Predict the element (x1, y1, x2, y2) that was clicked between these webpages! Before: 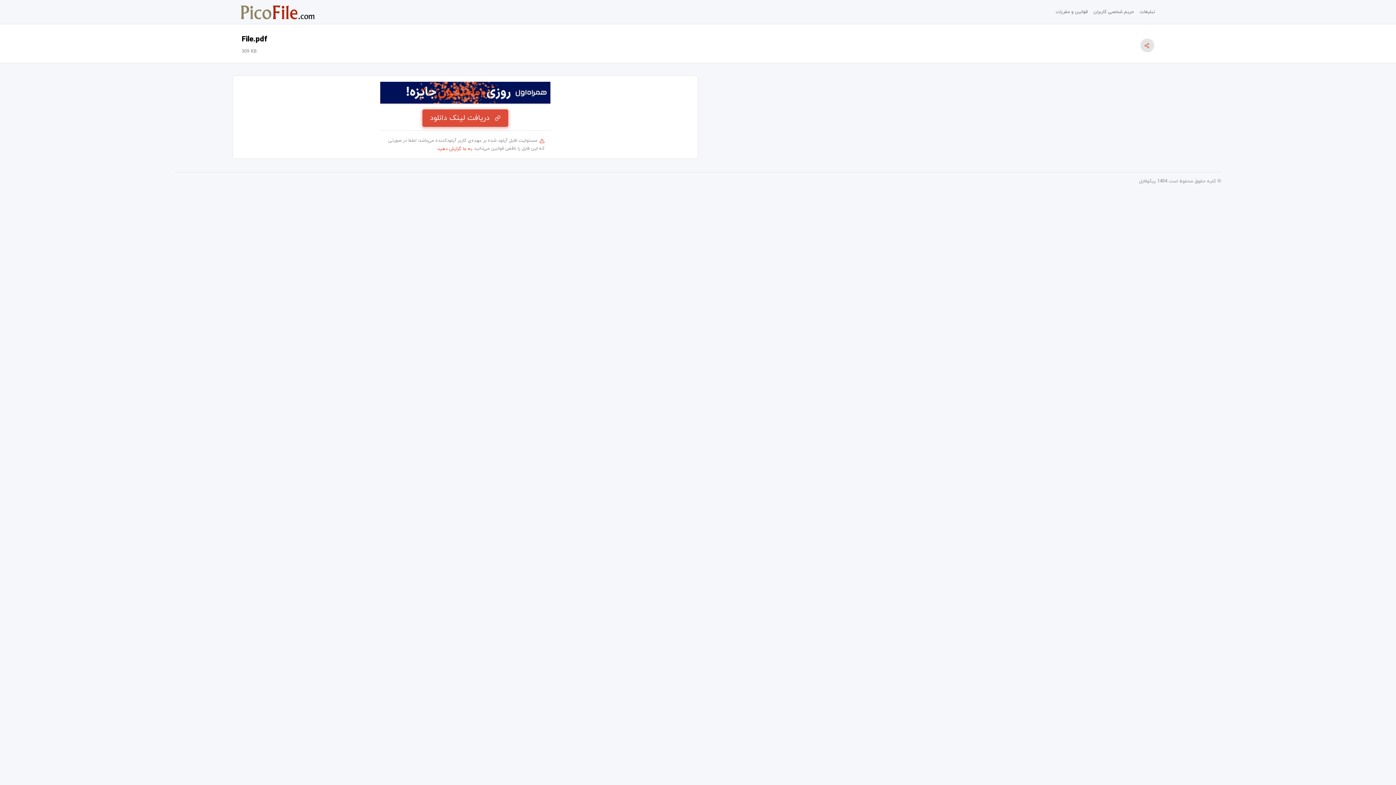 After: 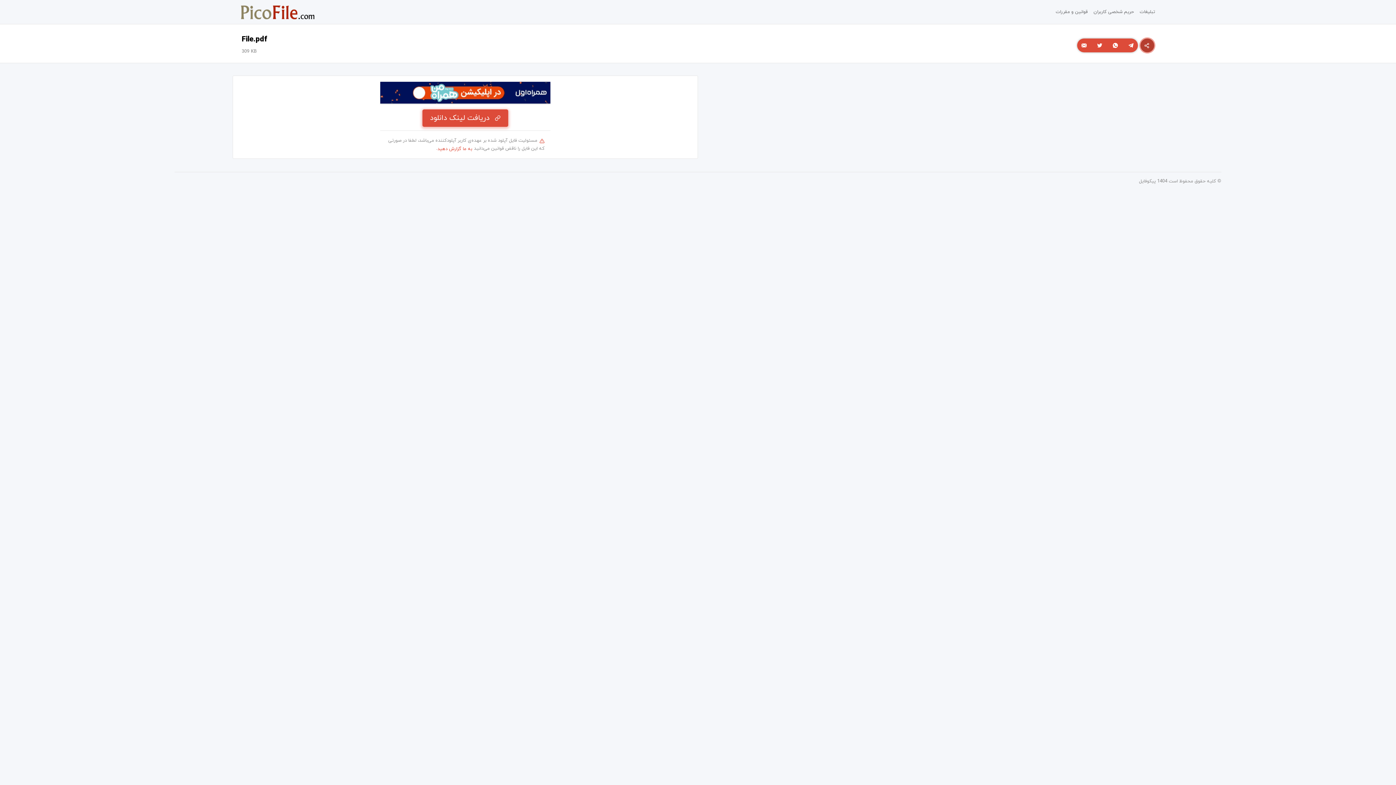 Action: bbox: (1140, 38, 1154, 52)